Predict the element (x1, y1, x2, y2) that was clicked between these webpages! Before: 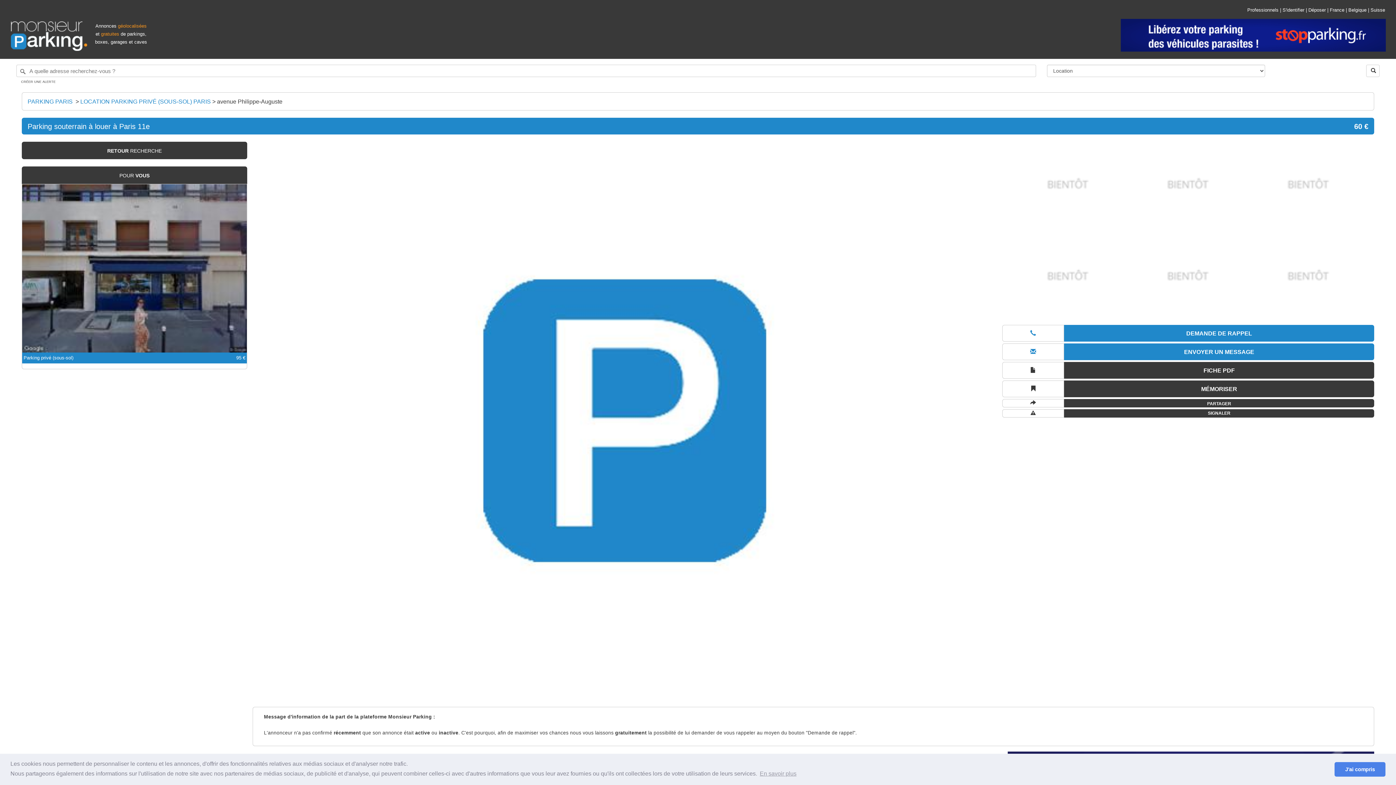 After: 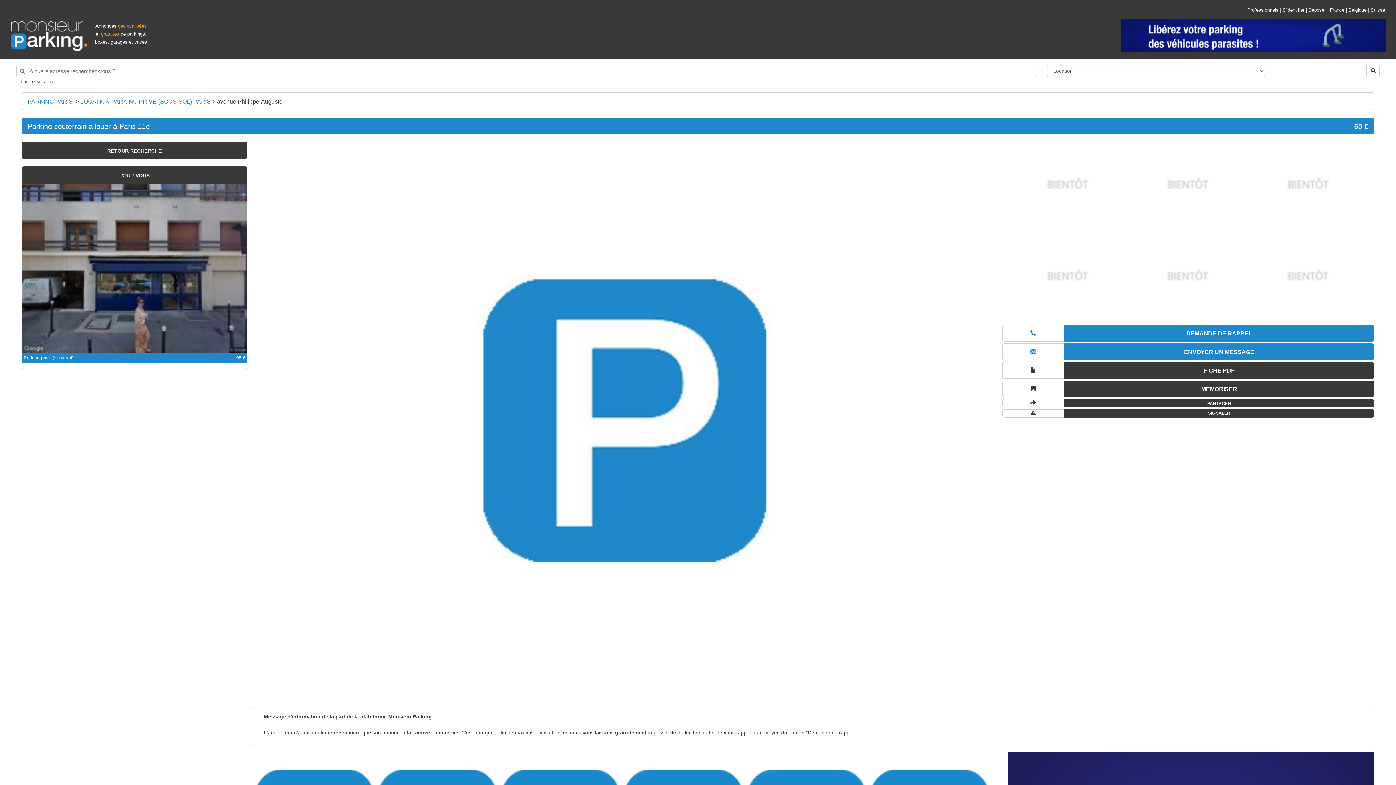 Action: bbox: (1334, 762, 1385, 776) label: dismiss cookie message